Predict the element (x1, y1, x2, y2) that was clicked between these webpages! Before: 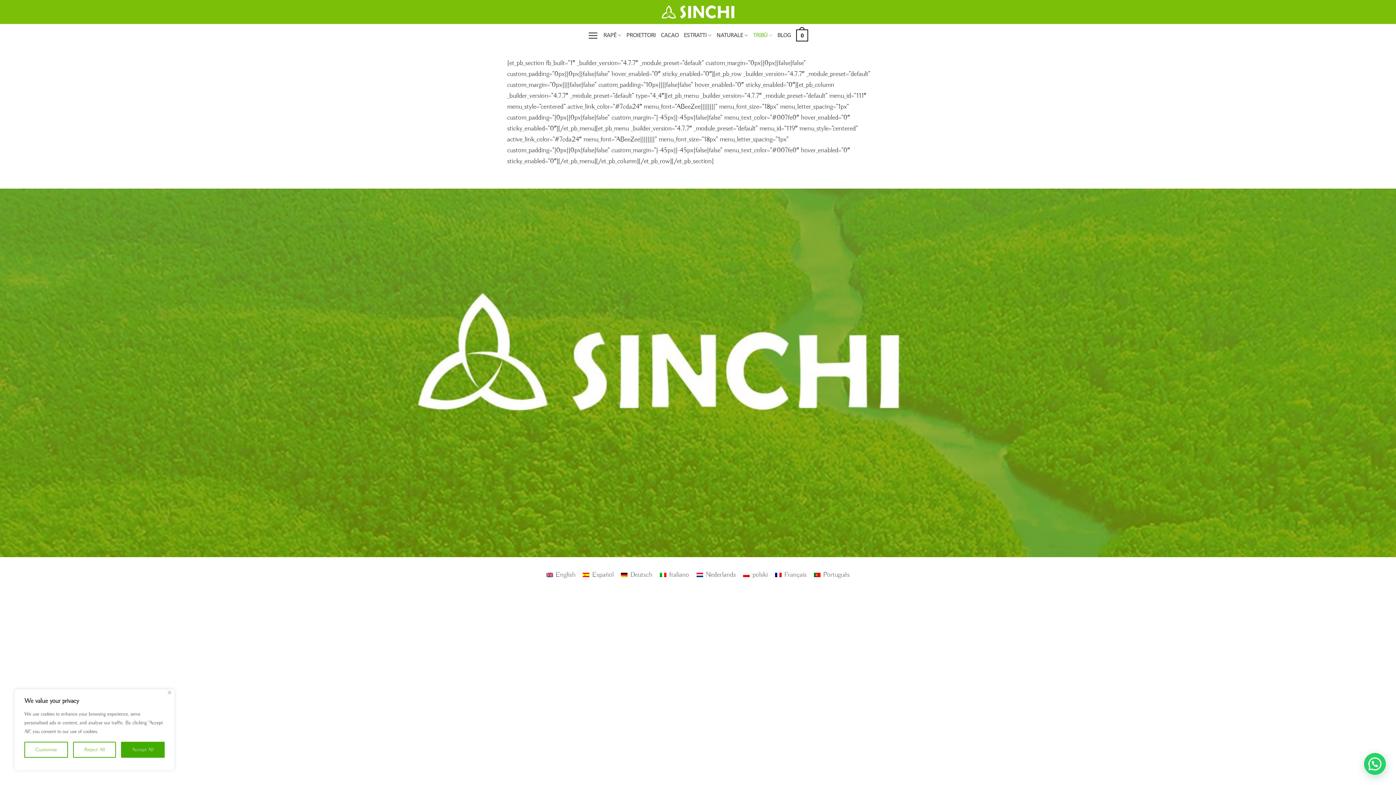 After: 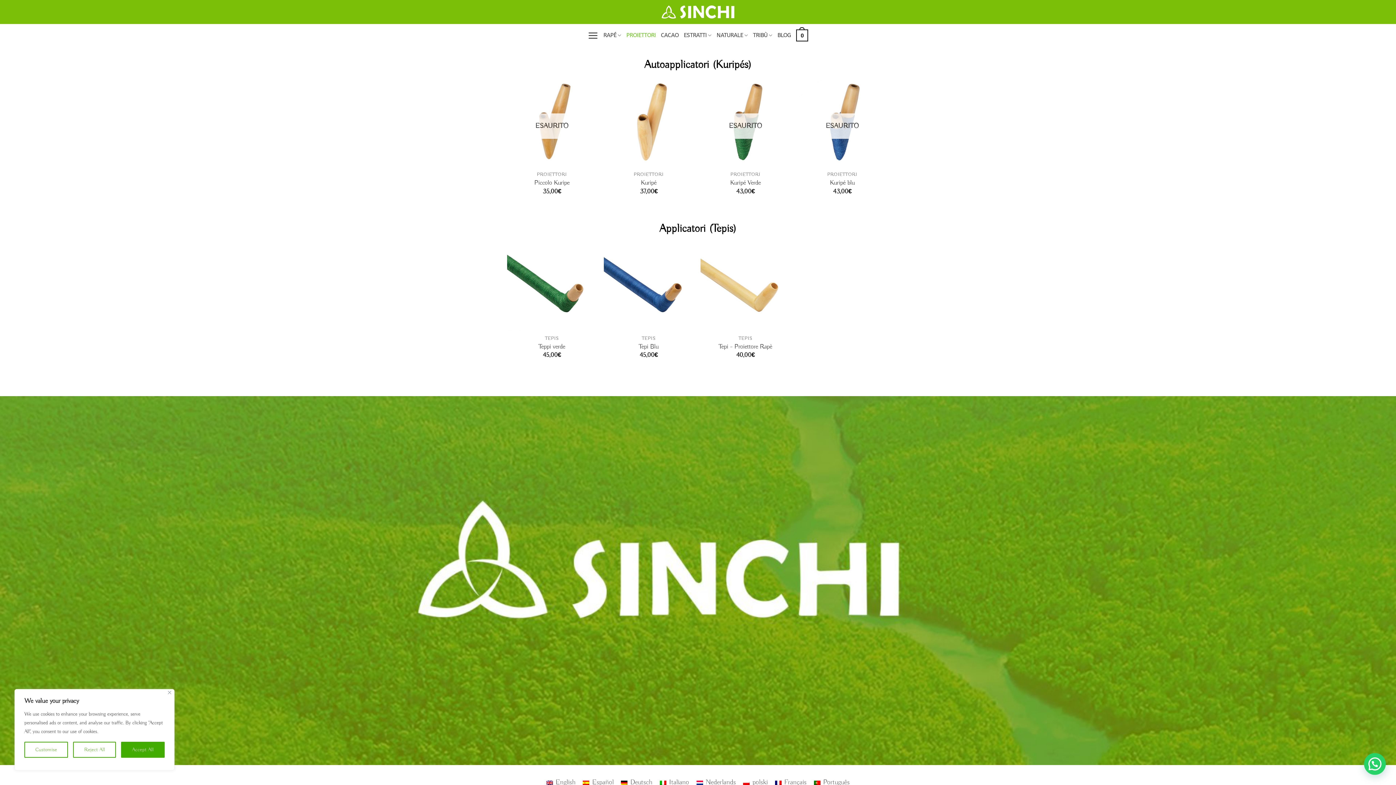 Action: label: PROIETTORI bbox: (626, 28, 656, 41)